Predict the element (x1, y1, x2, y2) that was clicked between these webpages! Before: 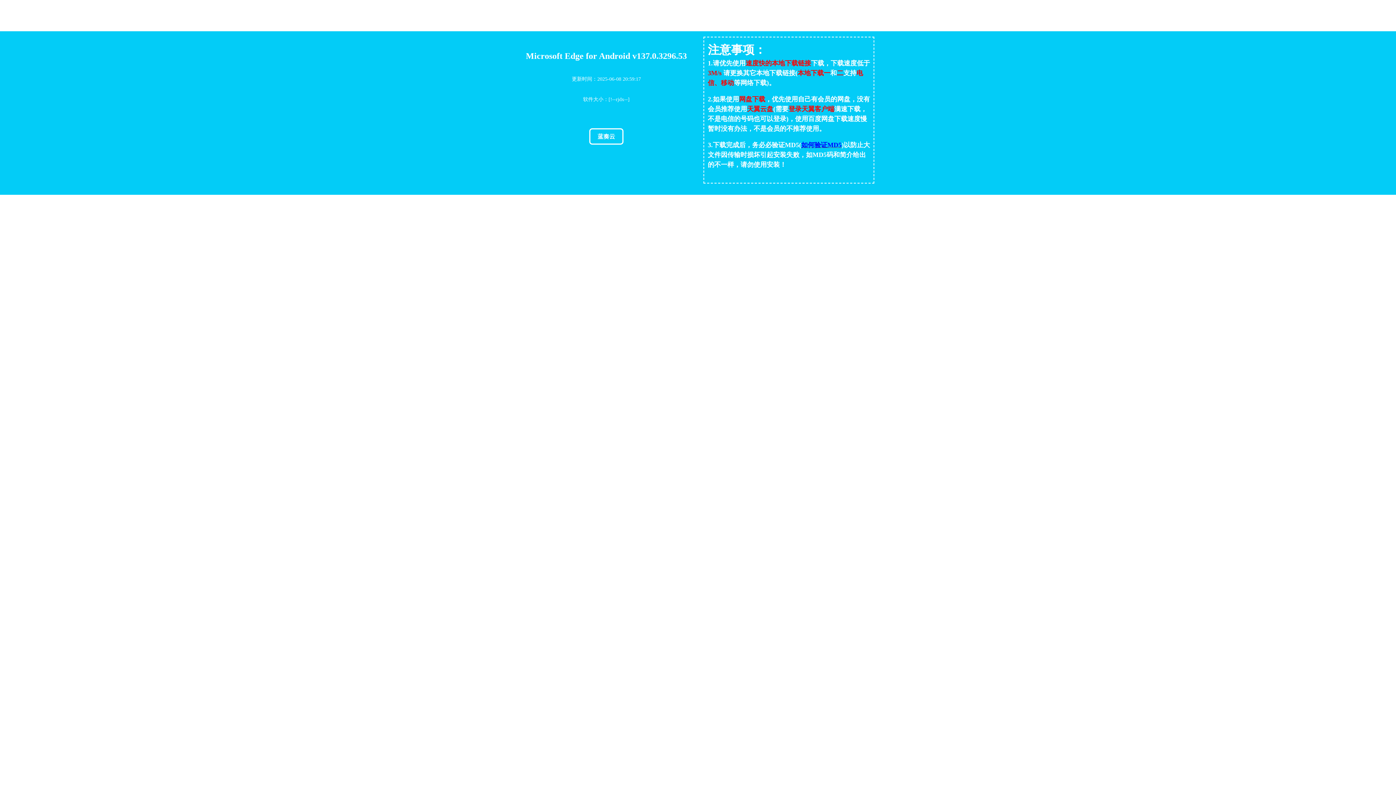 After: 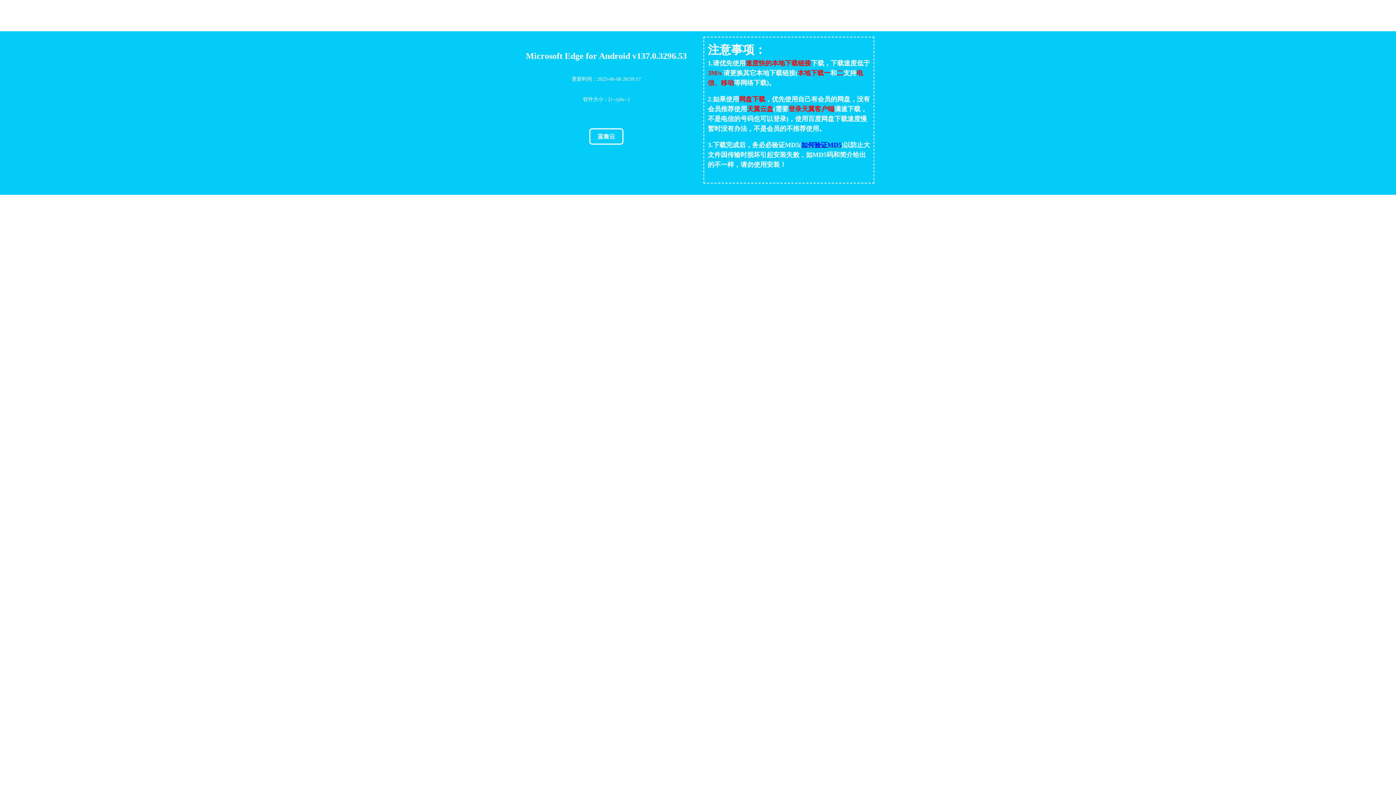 Action: bbox: (801, 143, 841, 148) label: 如何验证MD5